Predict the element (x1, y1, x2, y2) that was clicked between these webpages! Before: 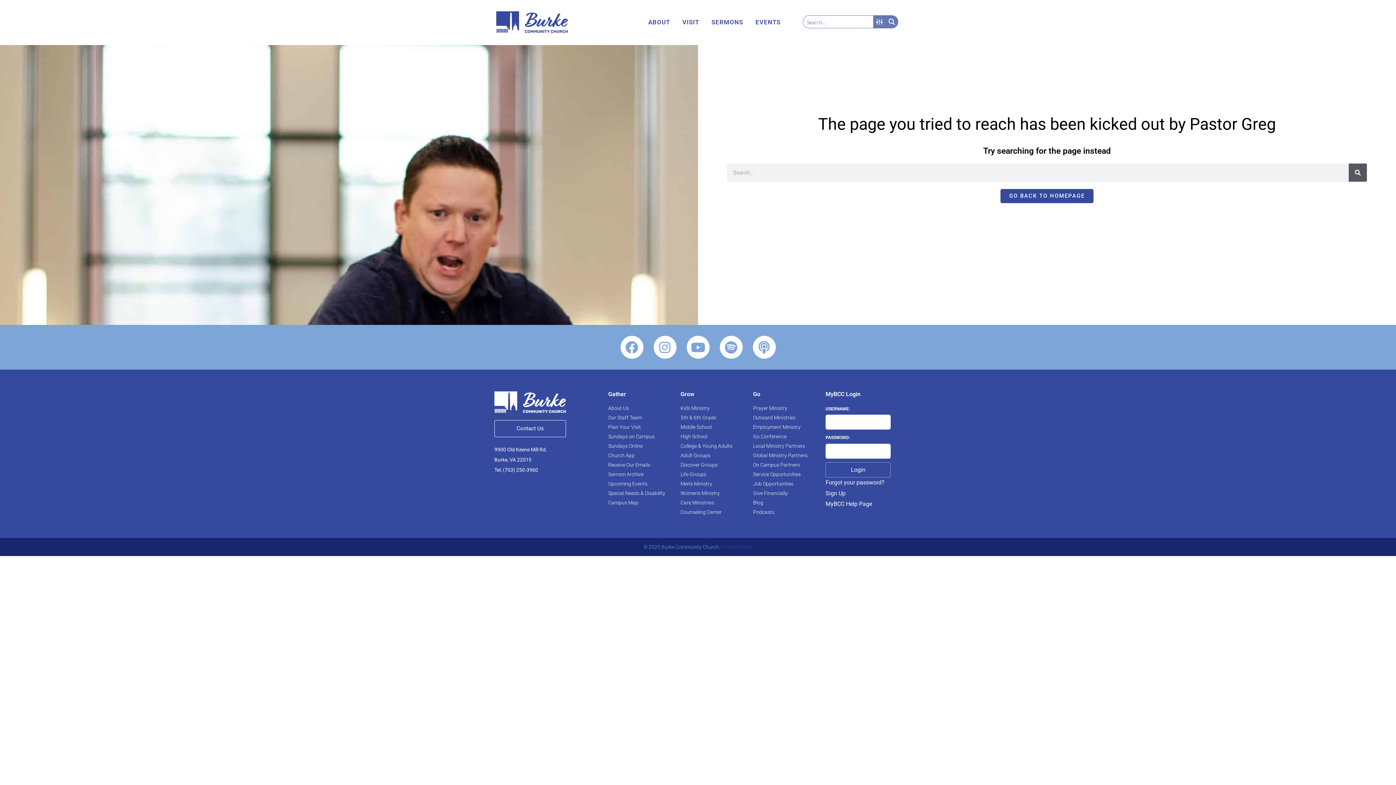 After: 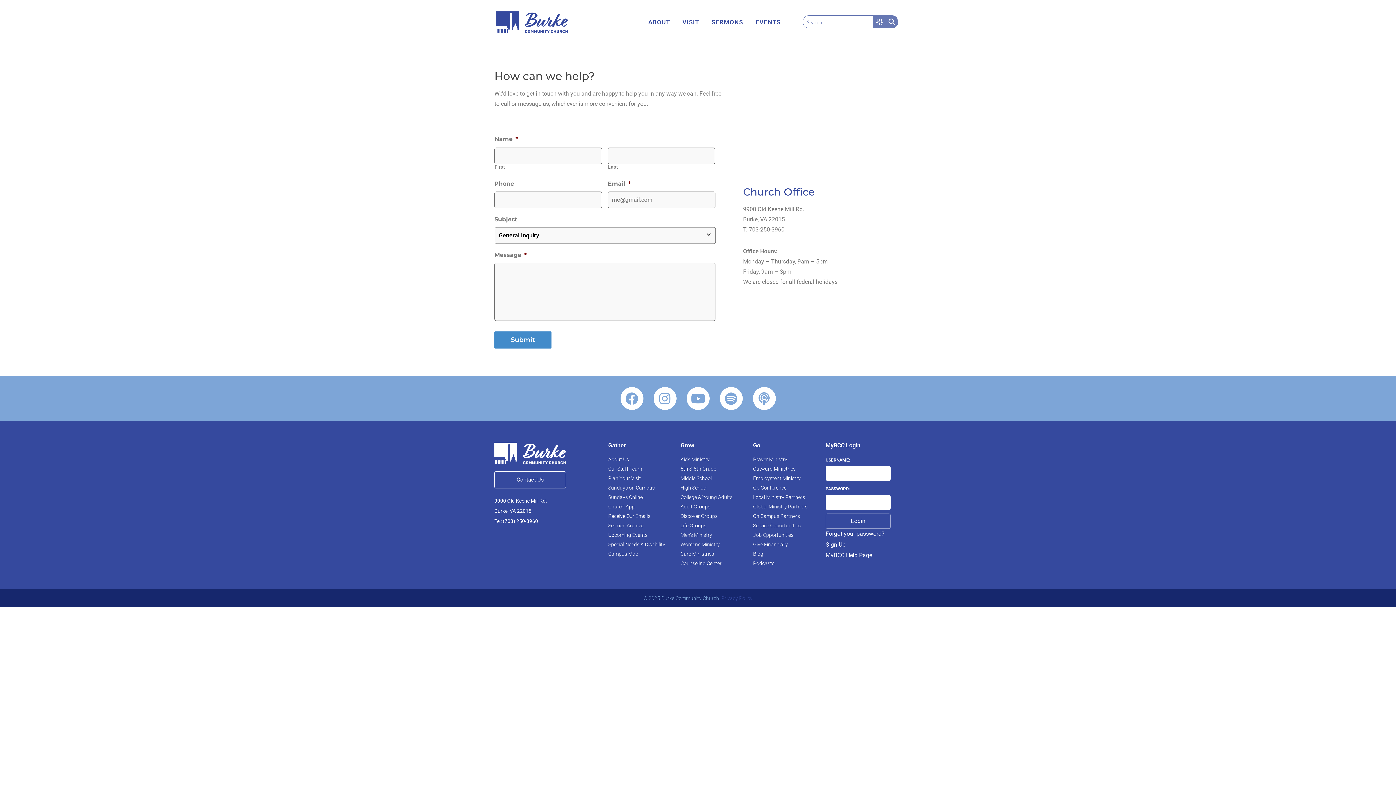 Action: label: Contact Us bbox: (494, 420, 566, 437)